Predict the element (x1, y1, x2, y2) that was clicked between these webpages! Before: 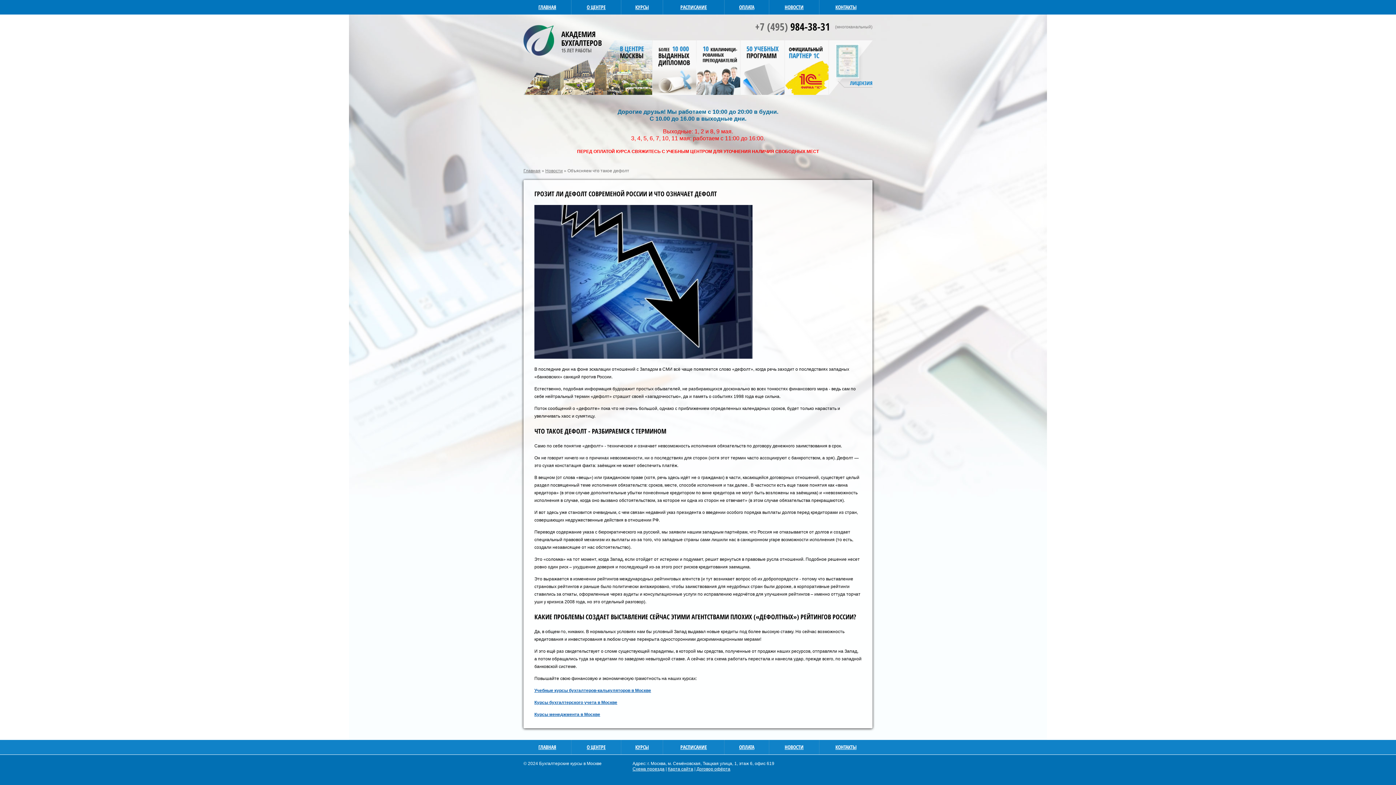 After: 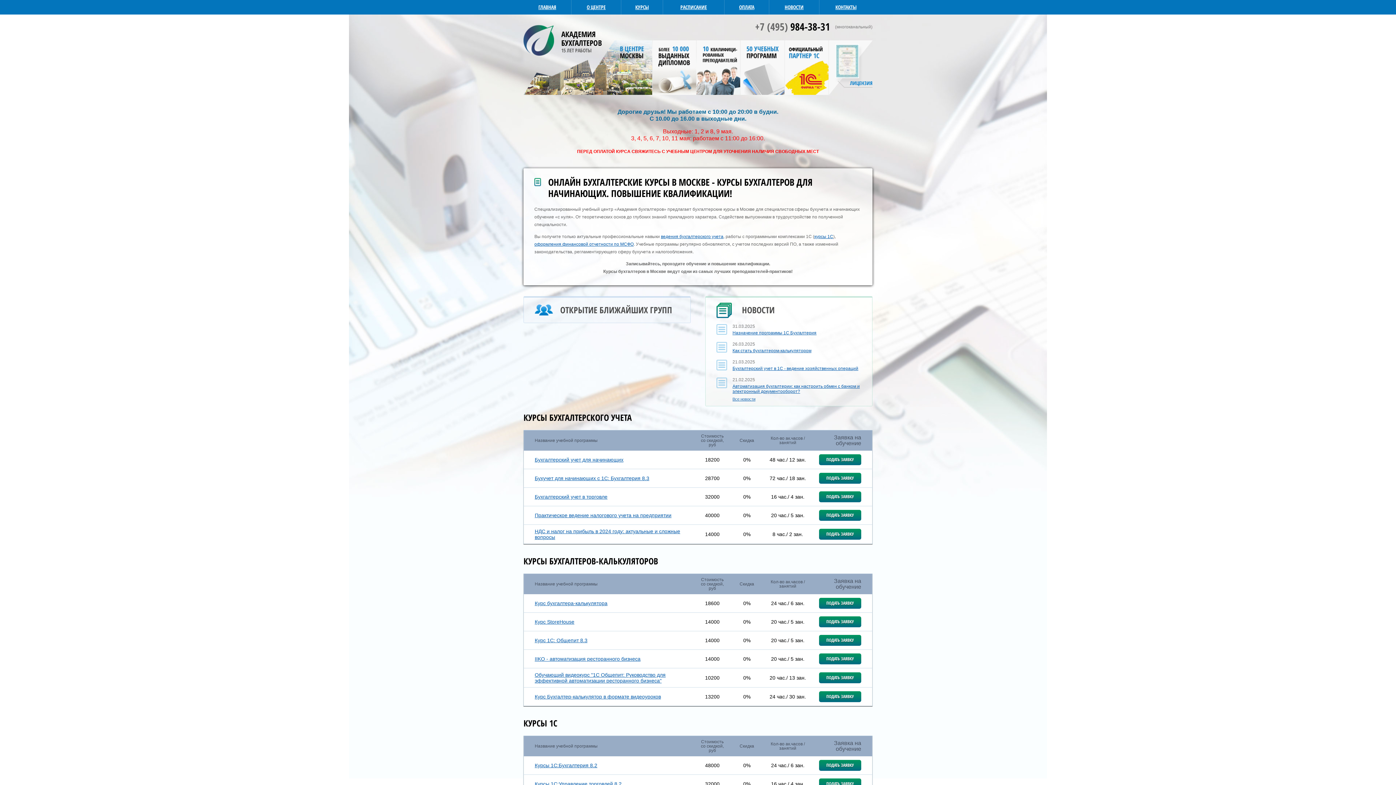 Action: bbox: (523, 25, 554, 57)